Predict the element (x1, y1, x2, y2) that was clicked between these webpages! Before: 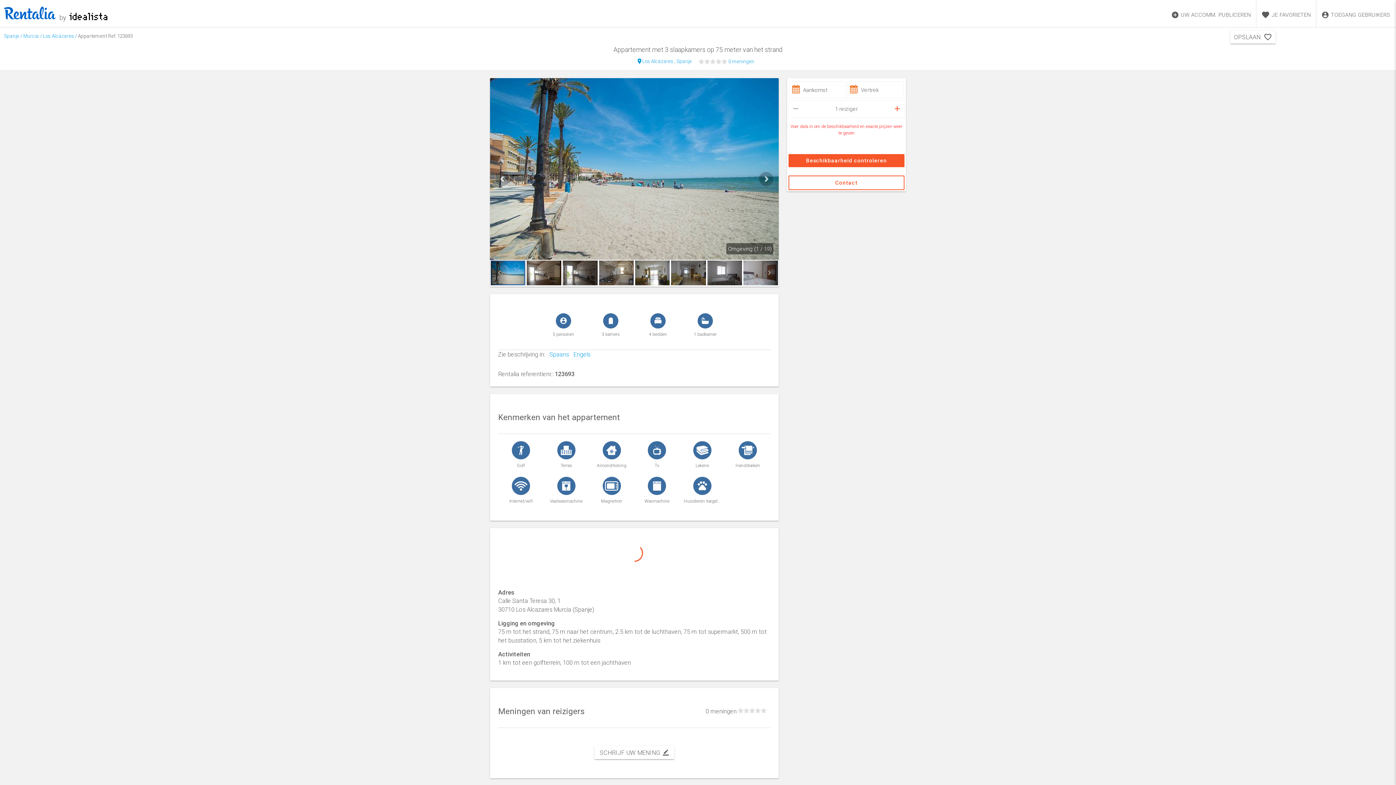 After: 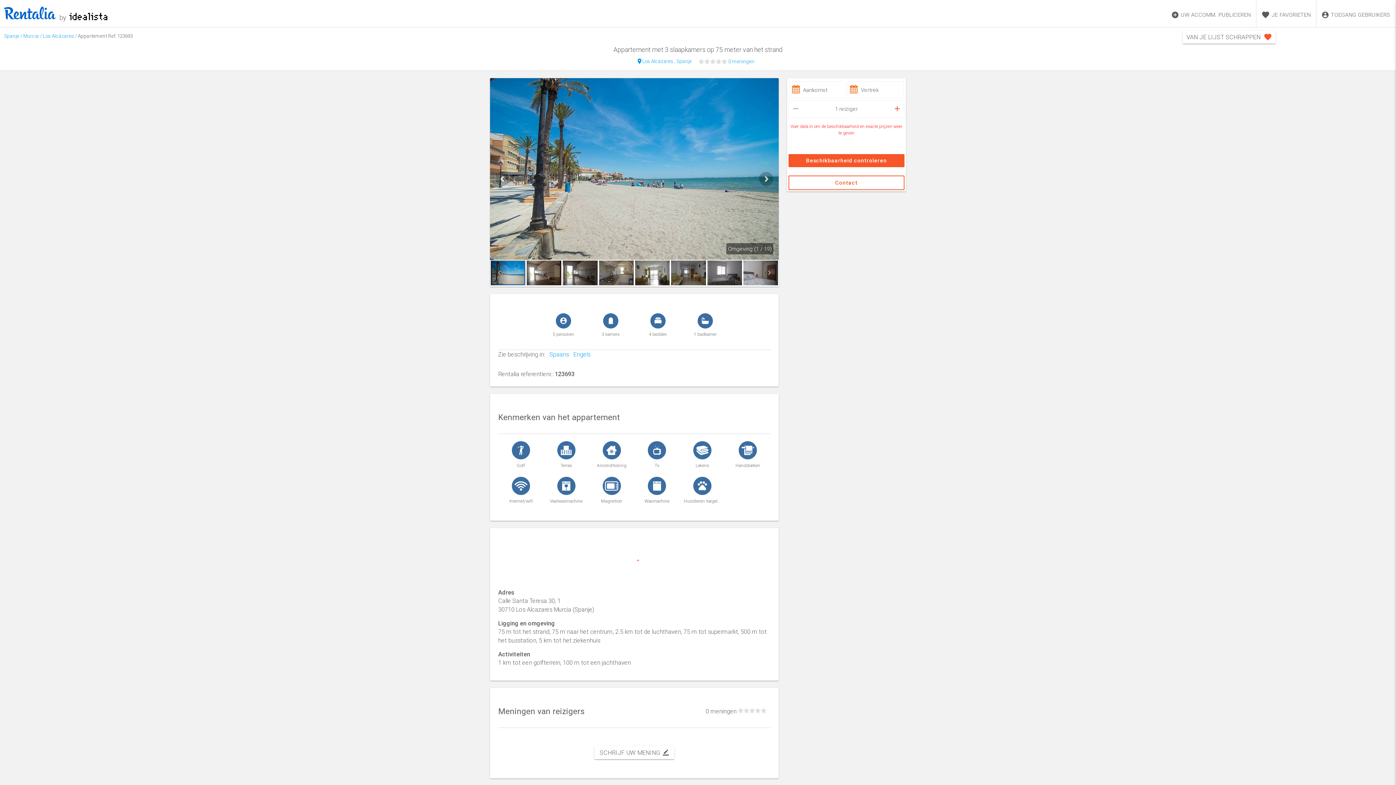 Action: bbox: (1230, 30, 1275, 43) label: OPSLAAN